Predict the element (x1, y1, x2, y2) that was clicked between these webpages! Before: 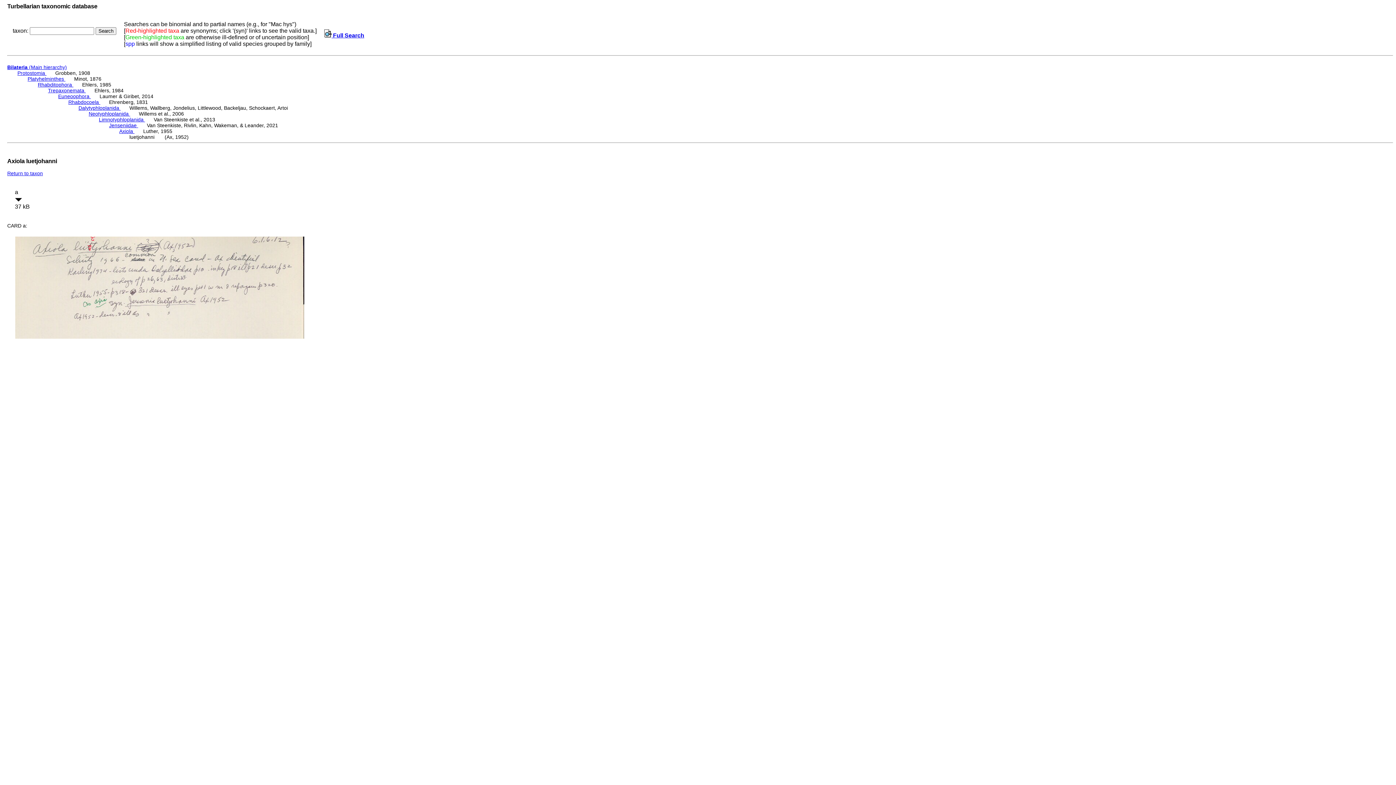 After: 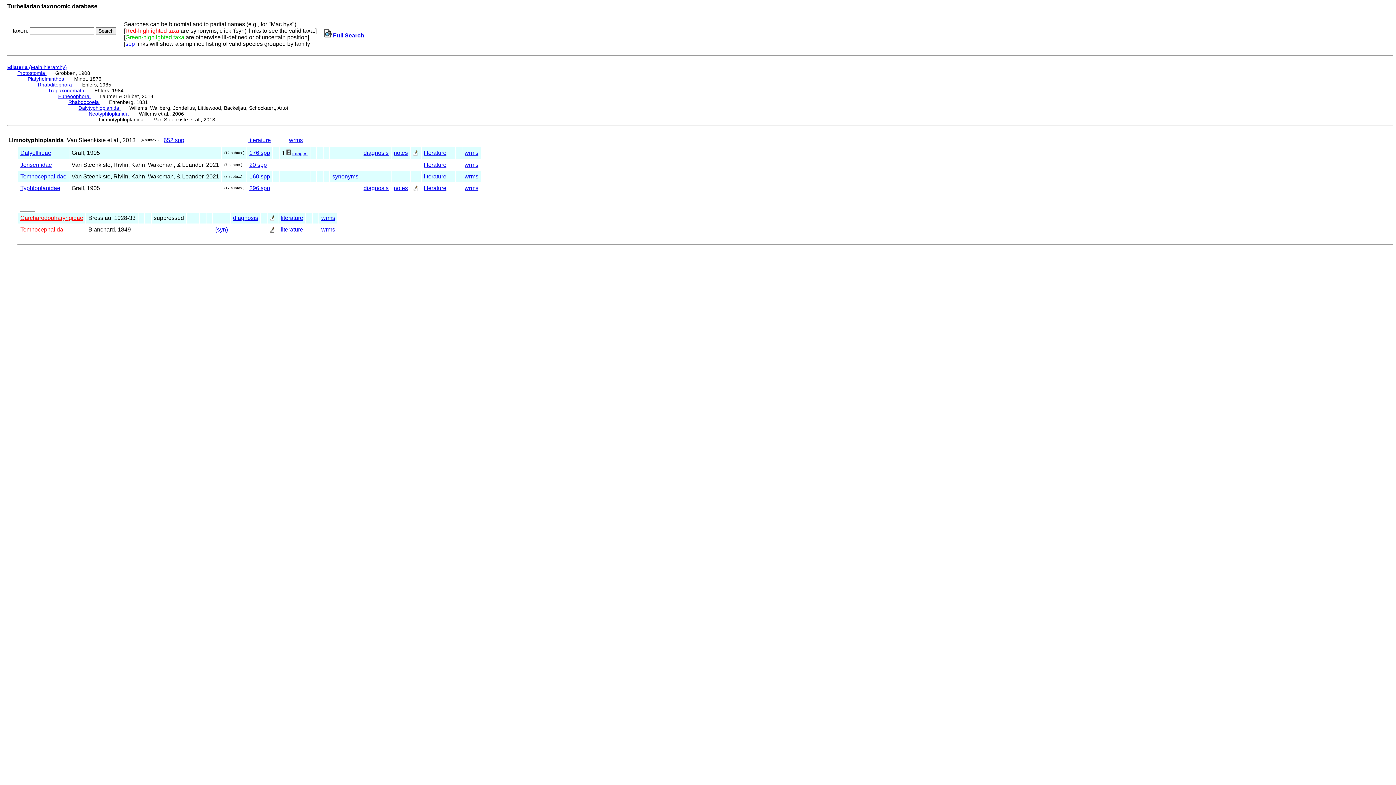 Action: label: Limnotyphloplanida  bbox: (98, 116, 145, 122)